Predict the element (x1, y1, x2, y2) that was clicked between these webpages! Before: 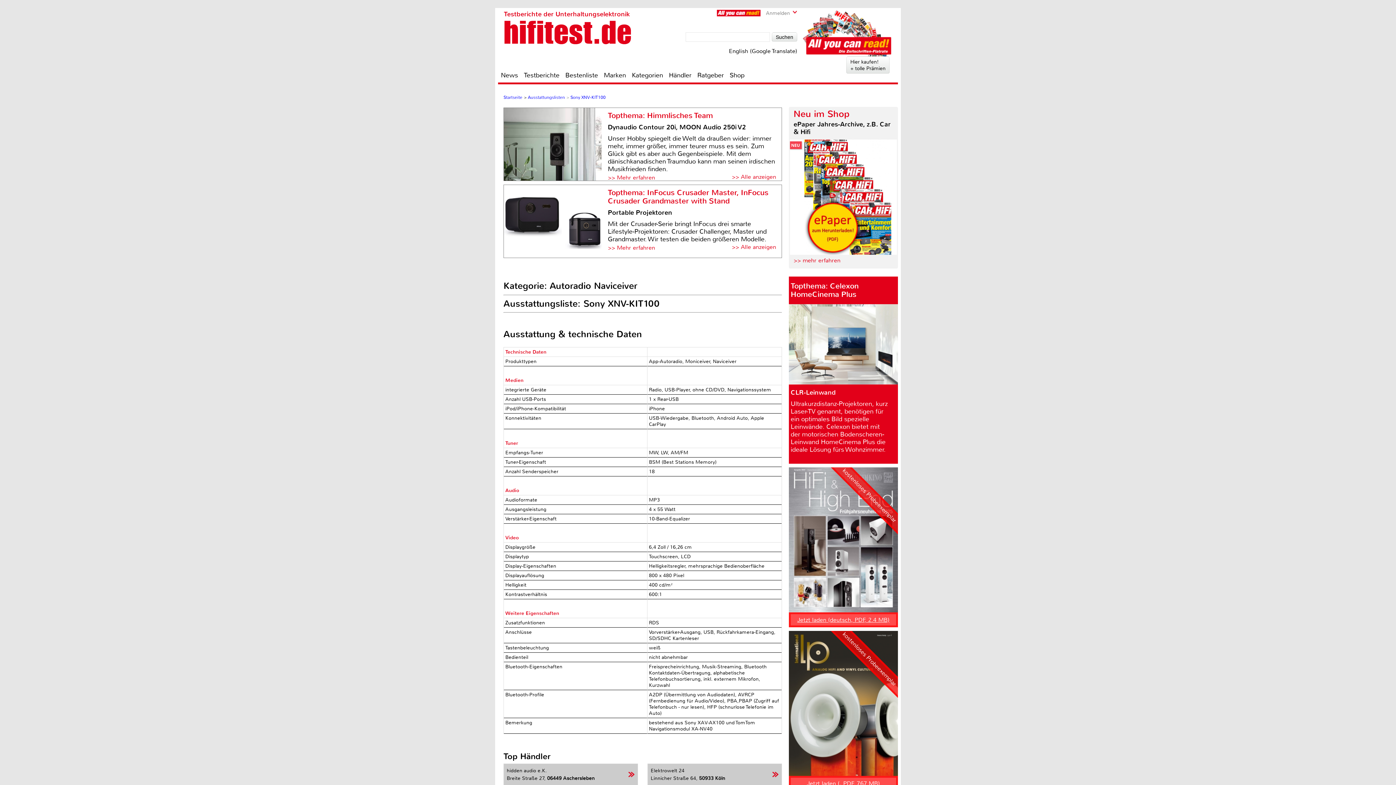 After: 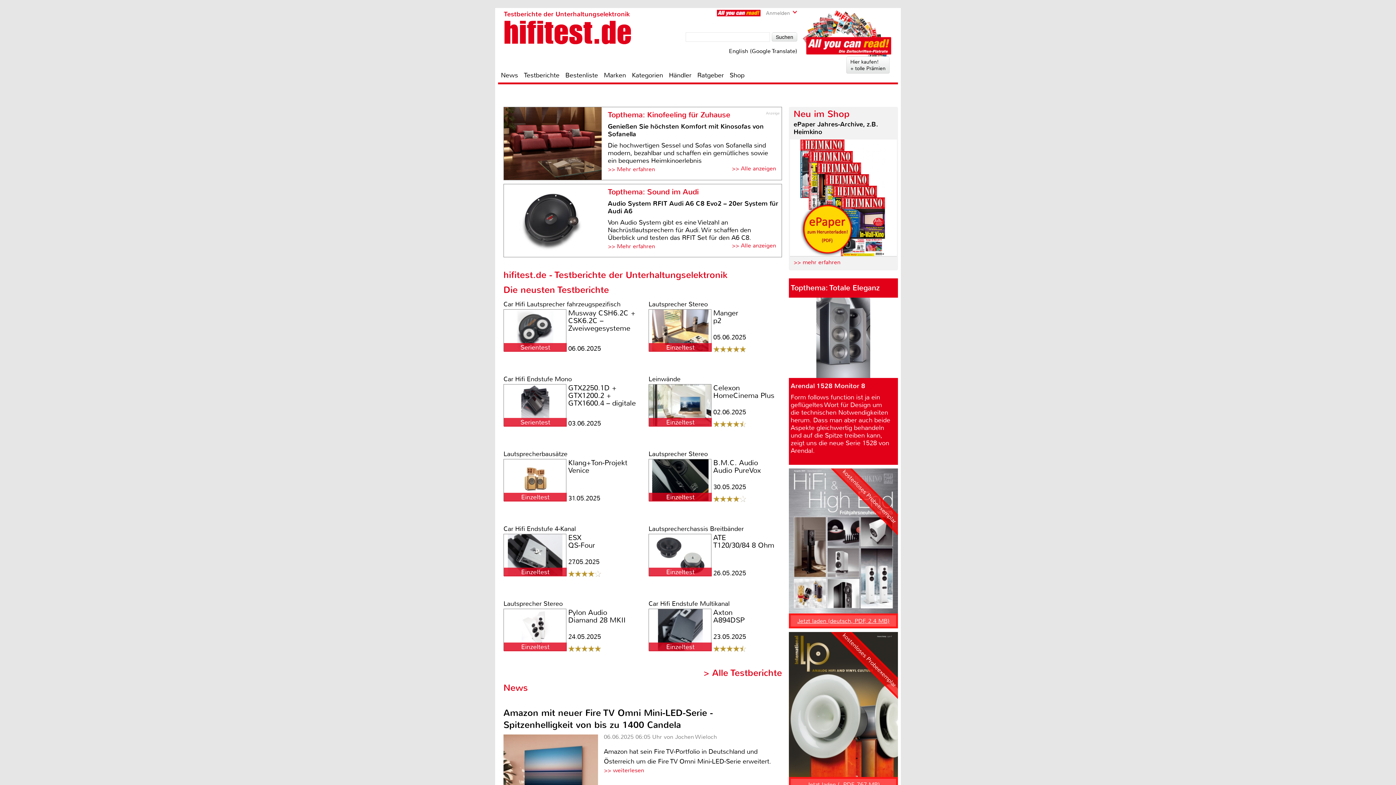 Action: label: Testberichte der Unterhaltungselektronik bbox: (504, 9, 631, 44)